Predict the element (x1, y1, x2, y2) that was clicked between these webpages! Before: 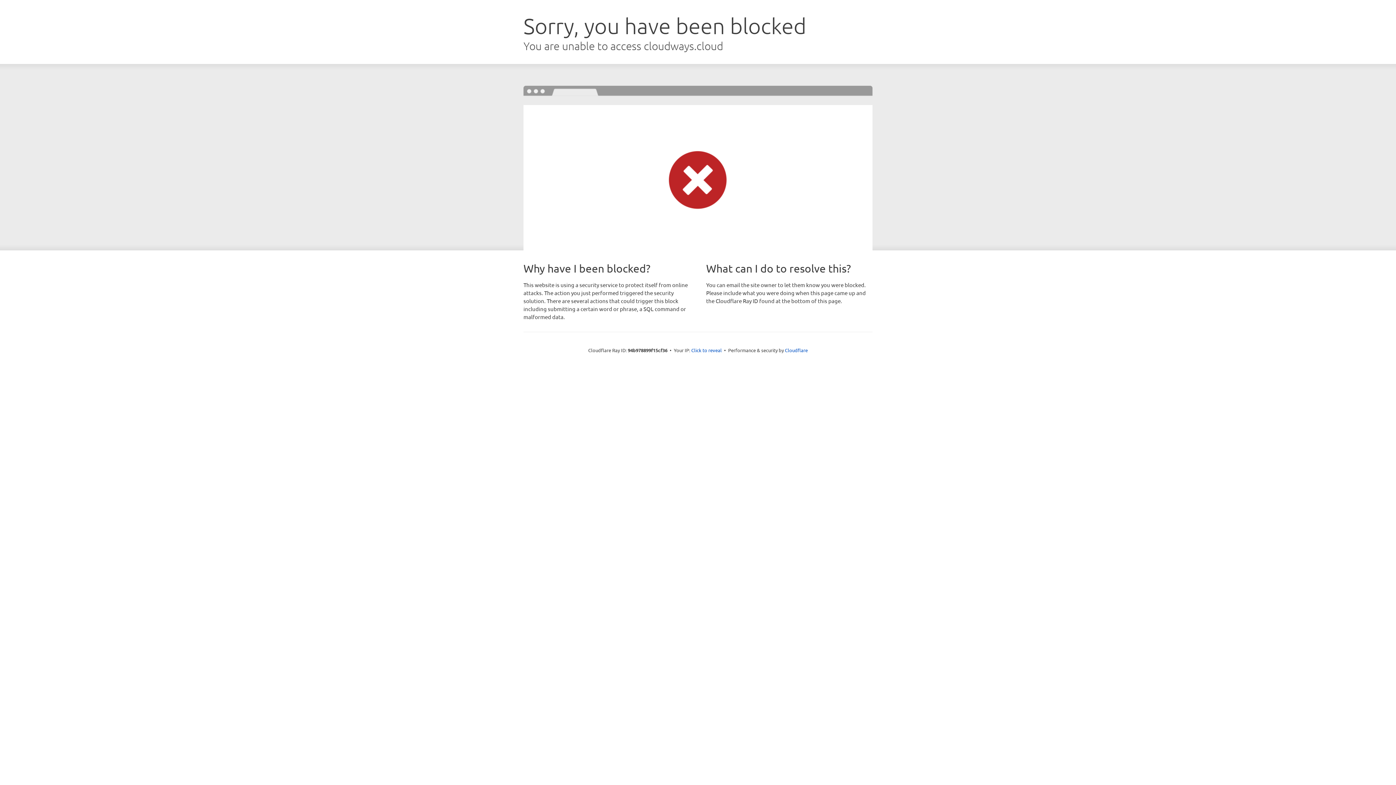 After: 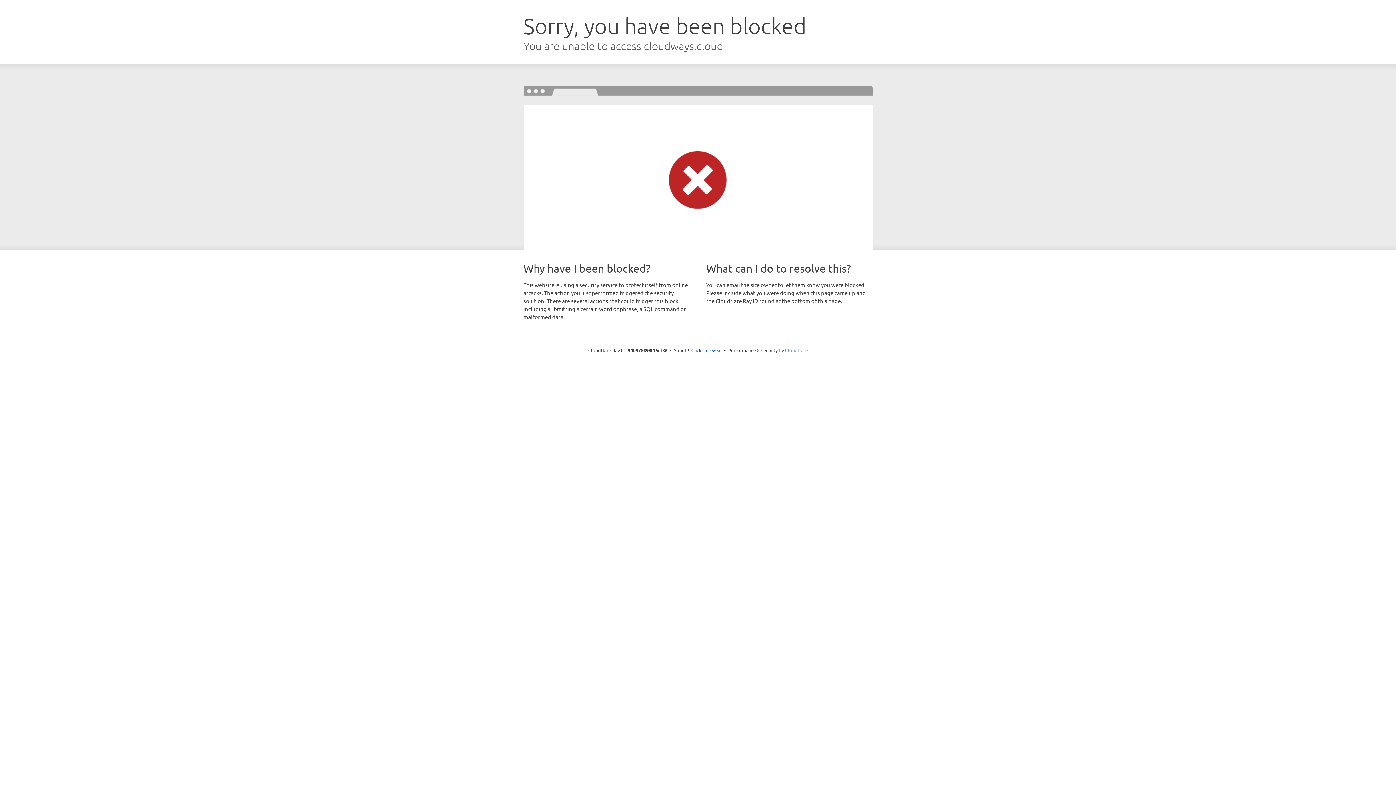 Action: bbox: (785, 347, 808, 353) label: Cloudflare